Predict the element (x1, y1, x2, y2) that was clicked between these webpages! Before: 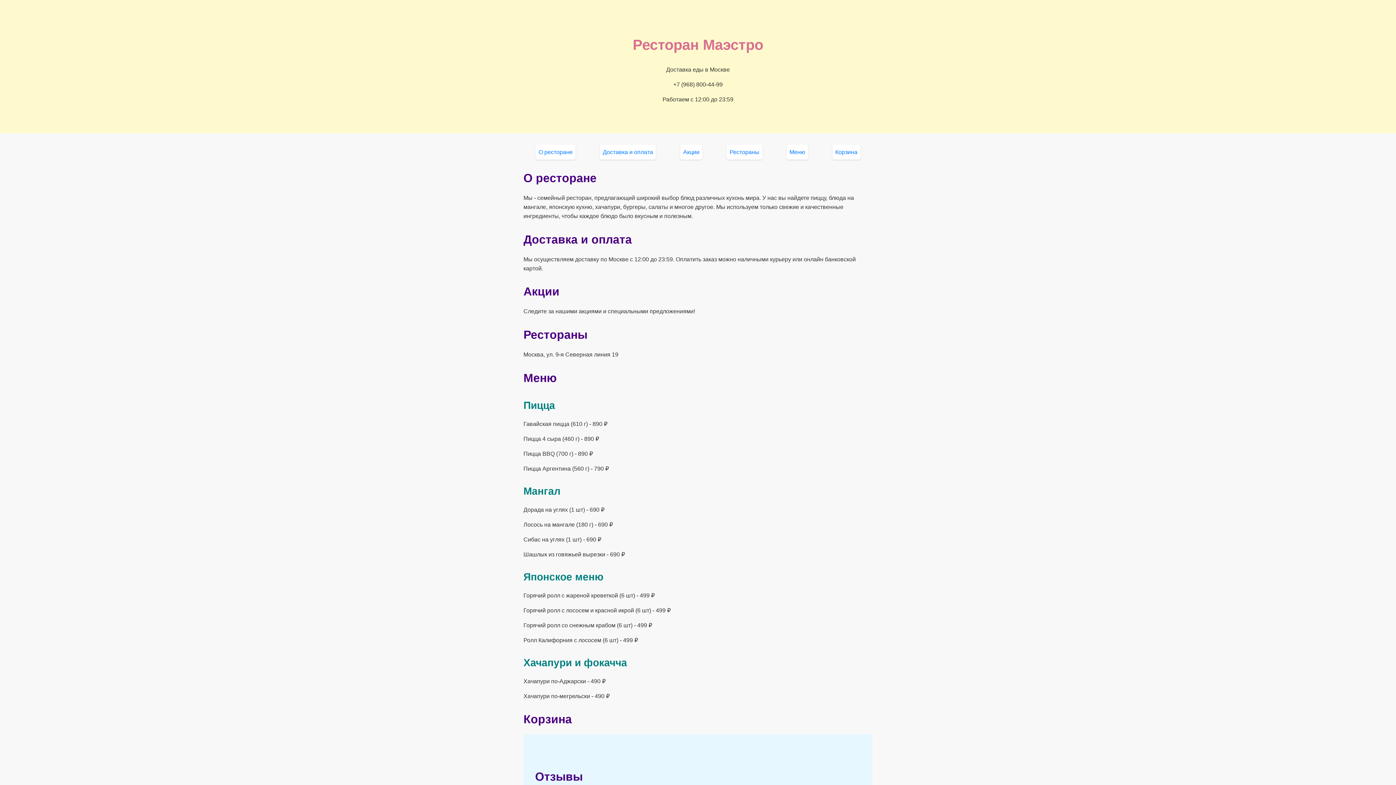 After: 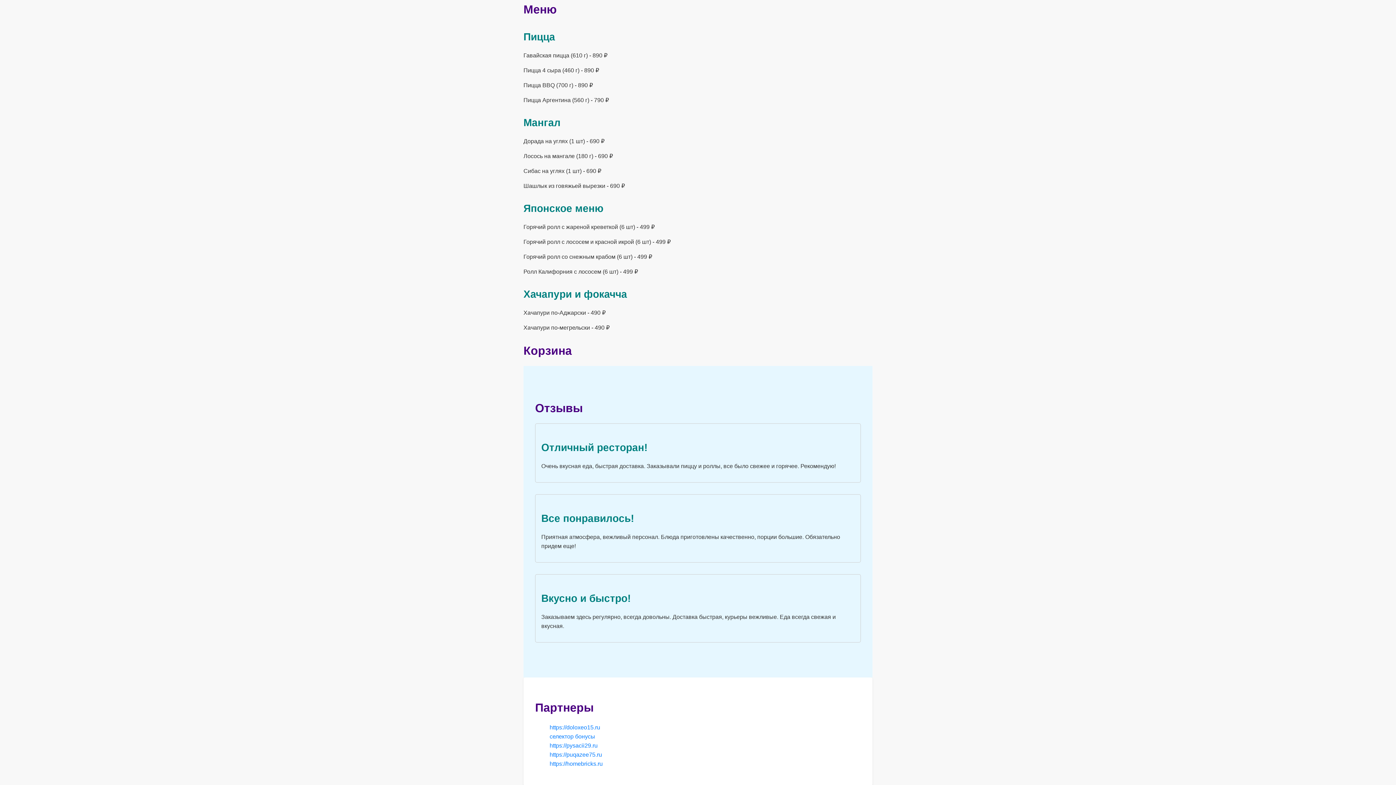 Action: label: Меню bbox: (786, 144, 808, 159)